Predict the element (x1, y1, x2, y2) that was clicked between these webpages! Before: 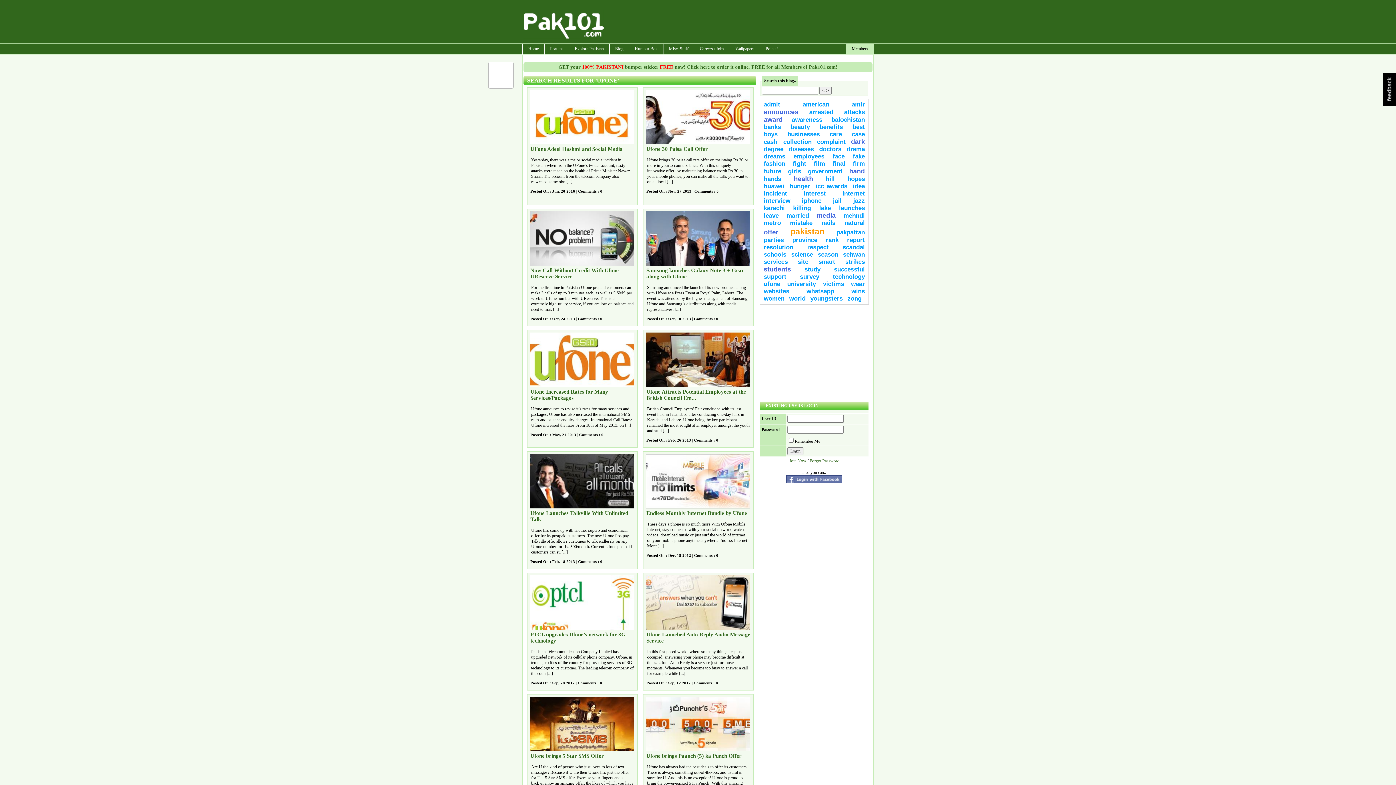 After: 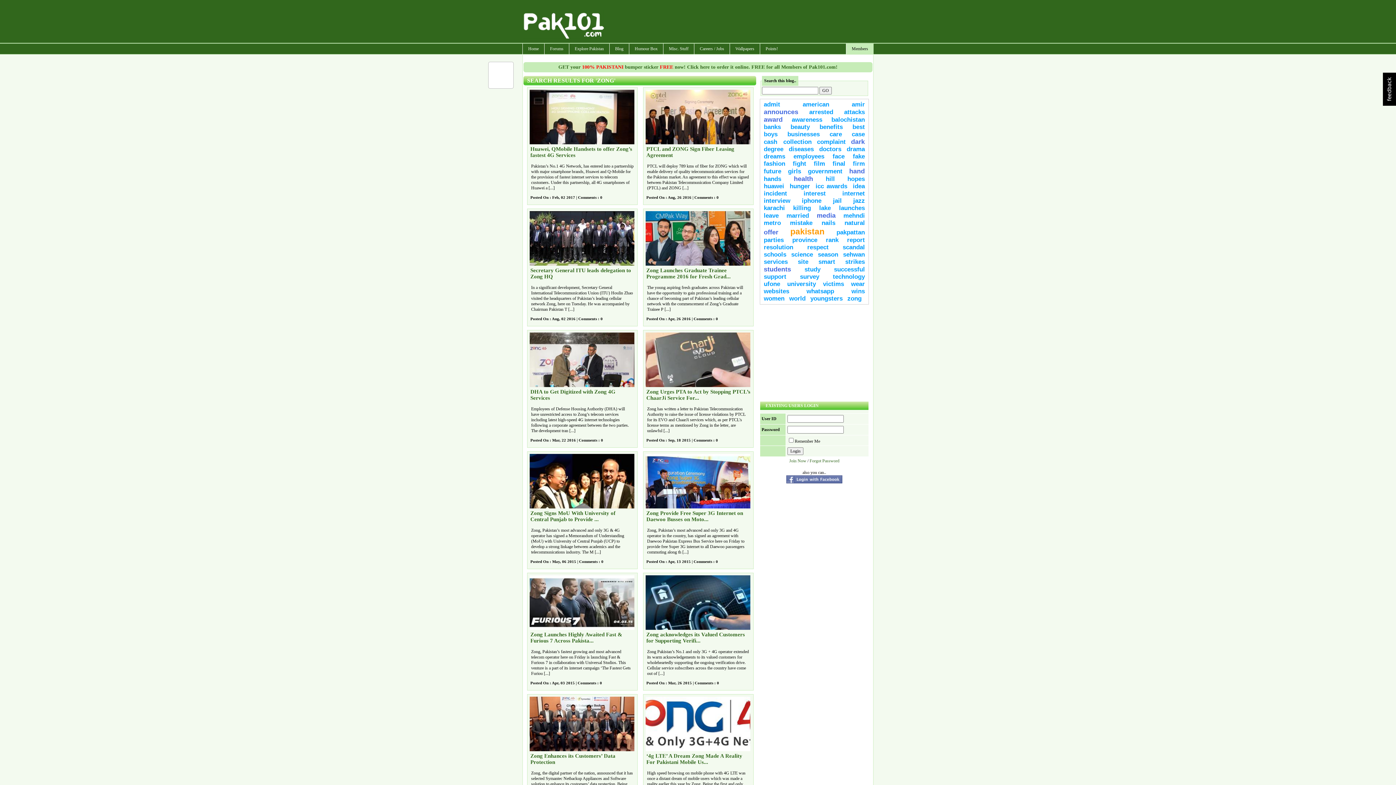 Action: bbox: (847, 295, 861, 302) label: zong